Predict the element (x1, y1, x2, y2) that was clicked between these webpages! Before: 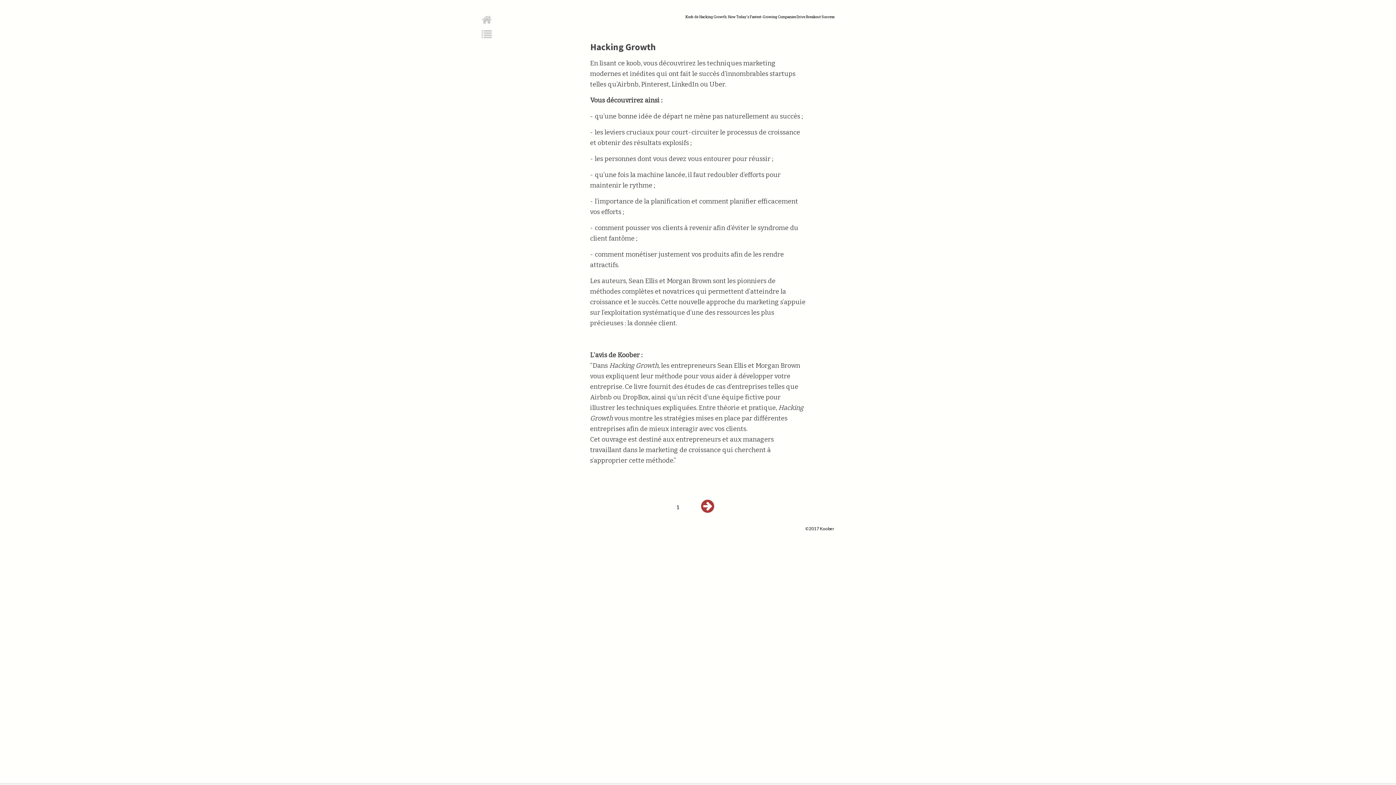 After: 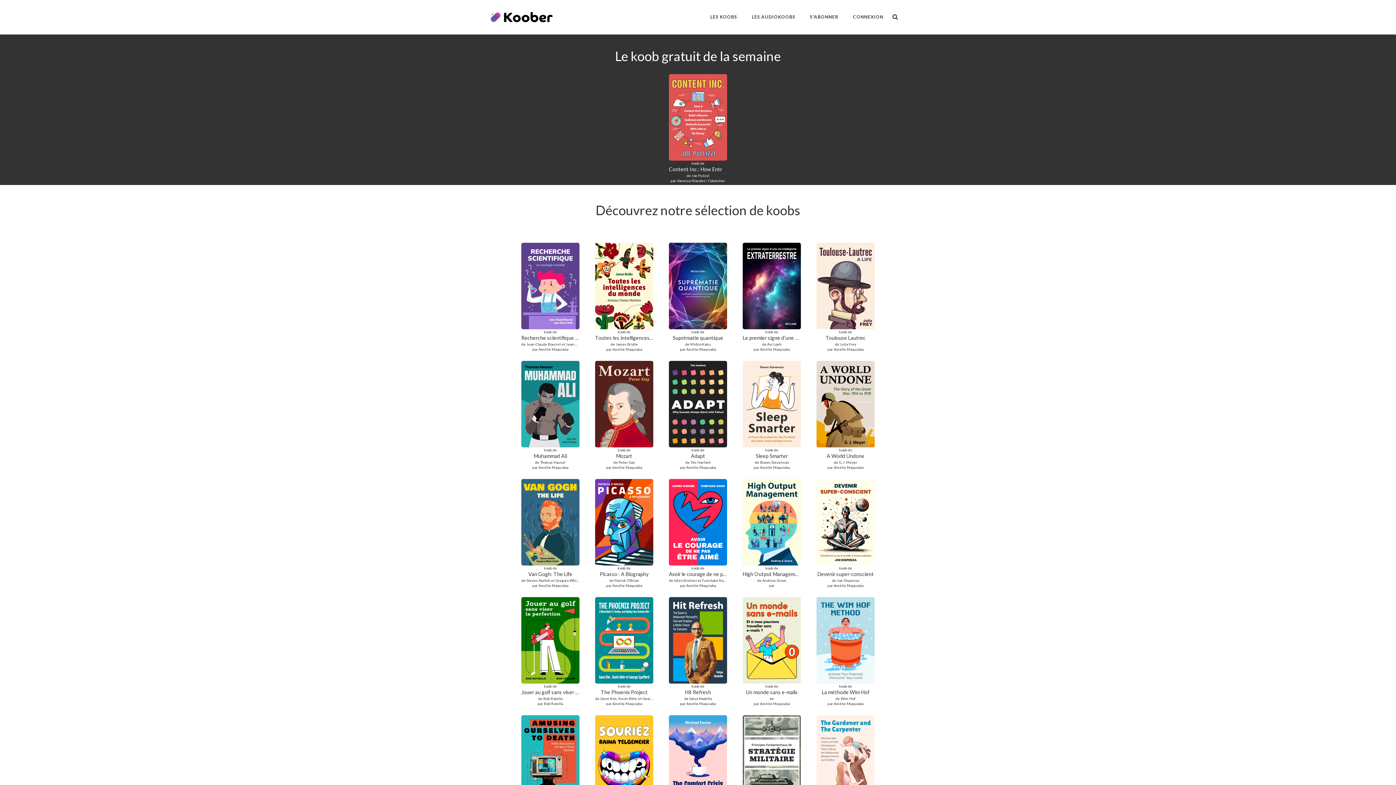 Action: bbox: (474, 10, 499, 25)